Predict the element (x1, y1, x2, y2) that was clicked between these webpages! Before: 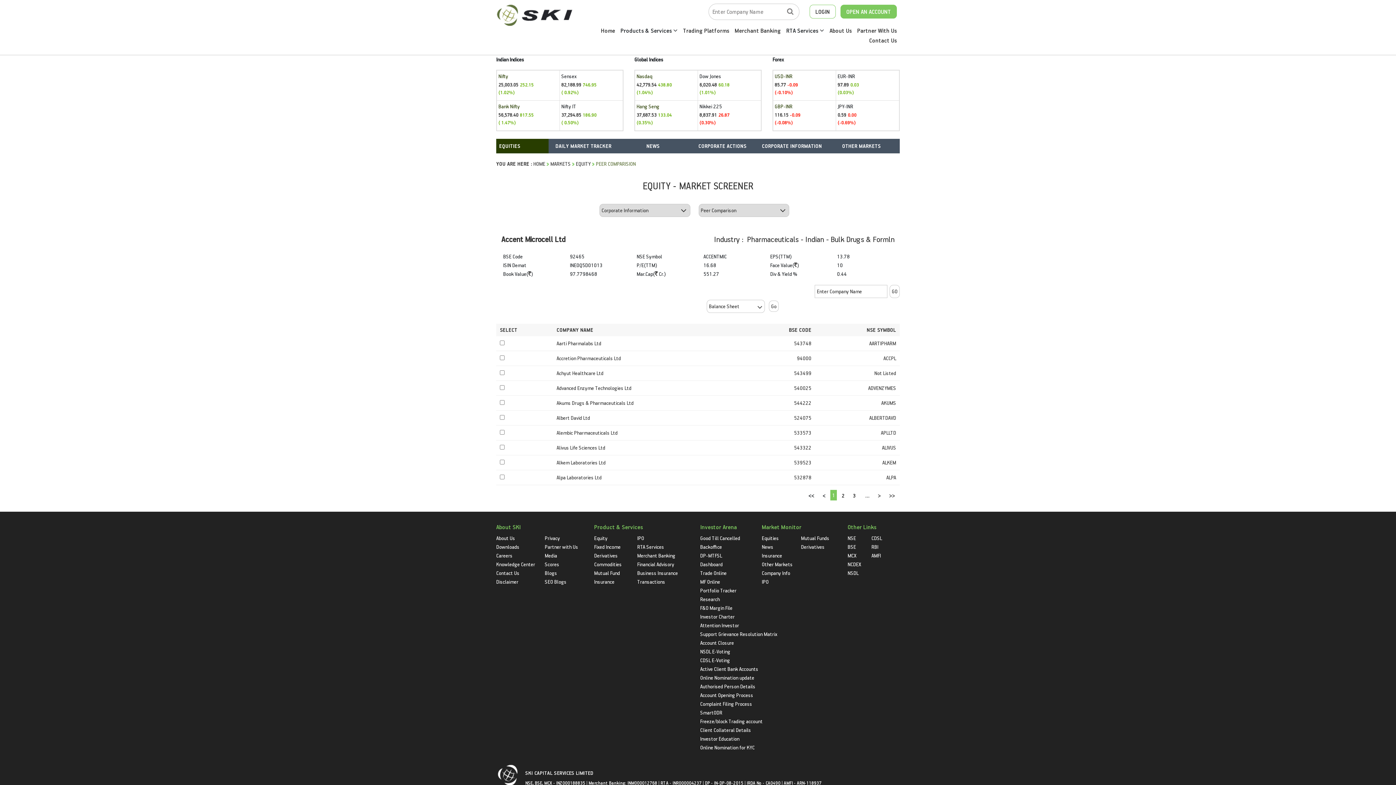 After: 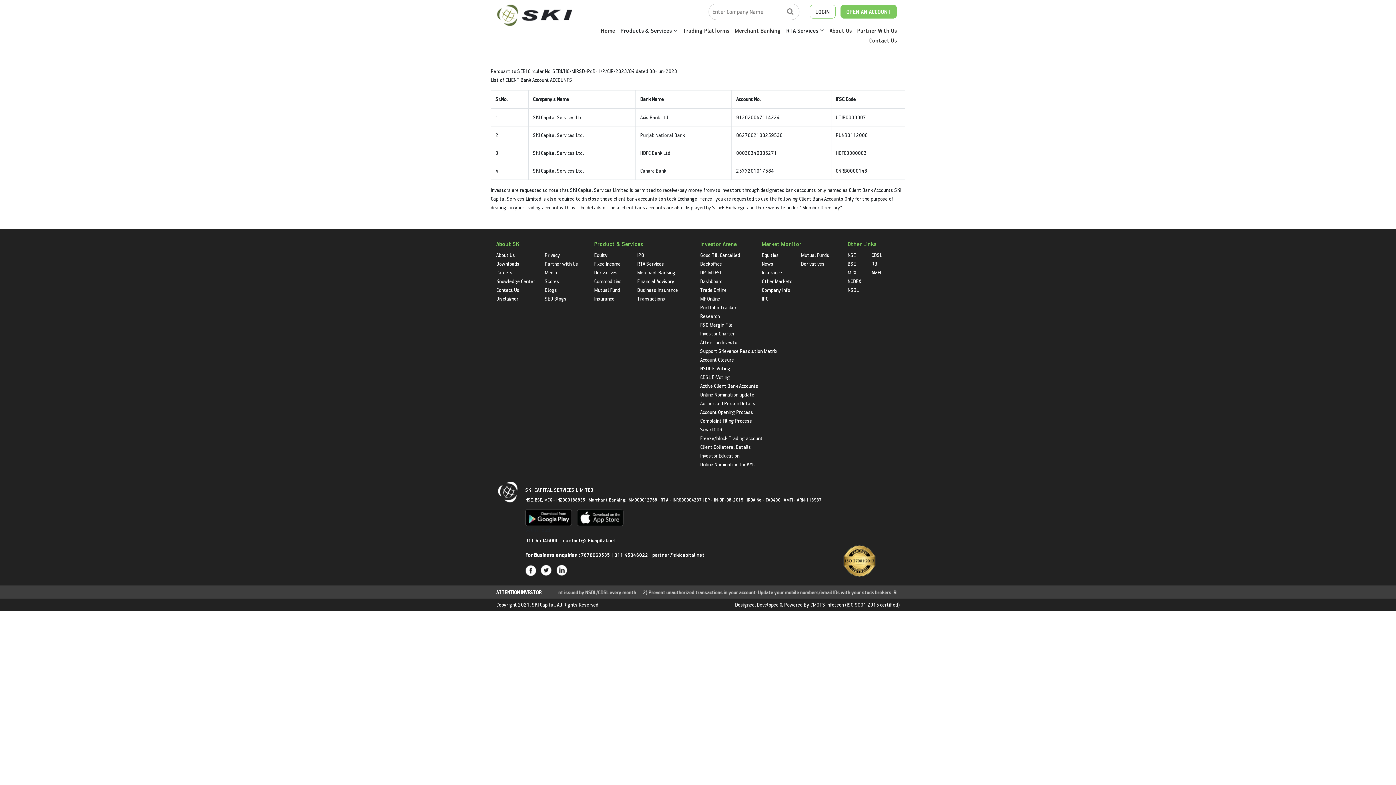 Action: label: Active Client Bank Accounts bbox: (700, 665, 758, 672)